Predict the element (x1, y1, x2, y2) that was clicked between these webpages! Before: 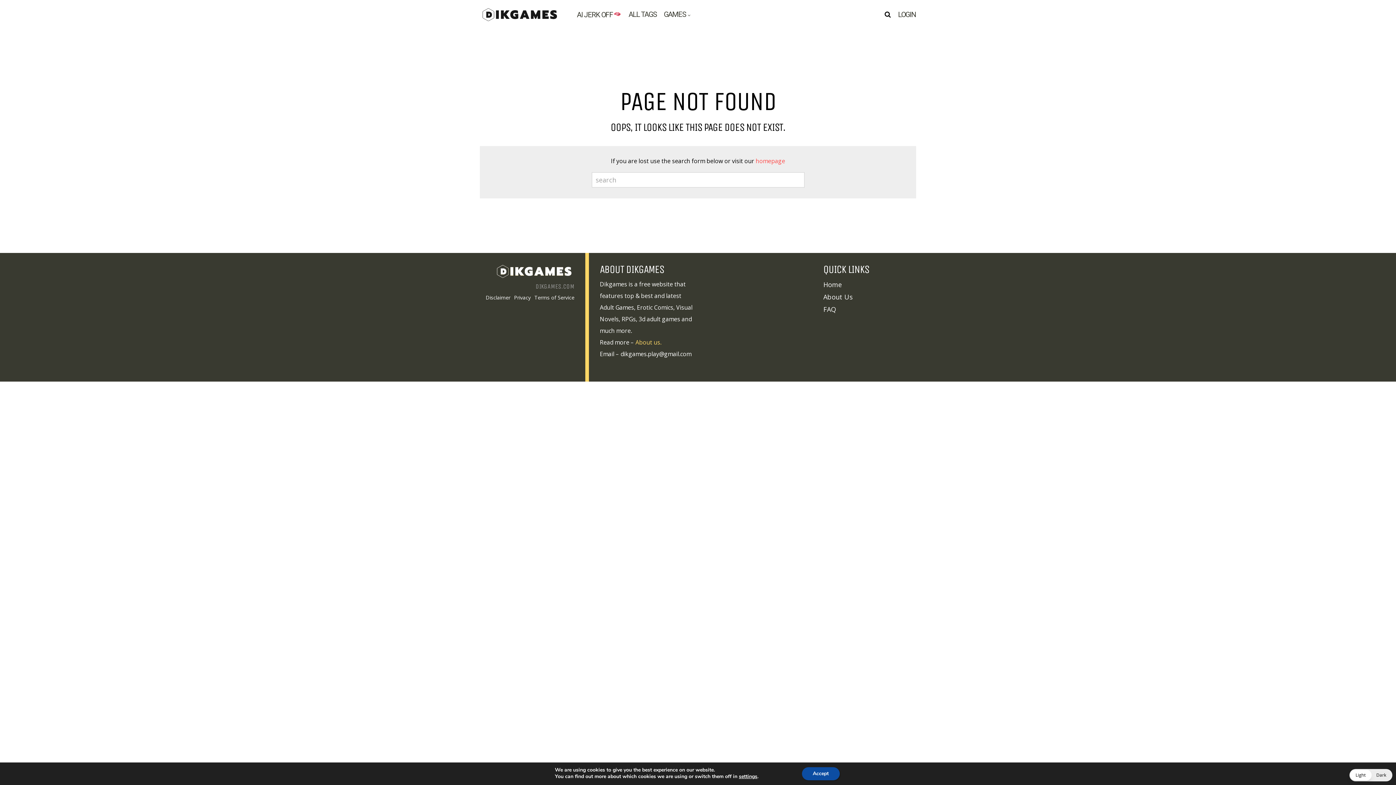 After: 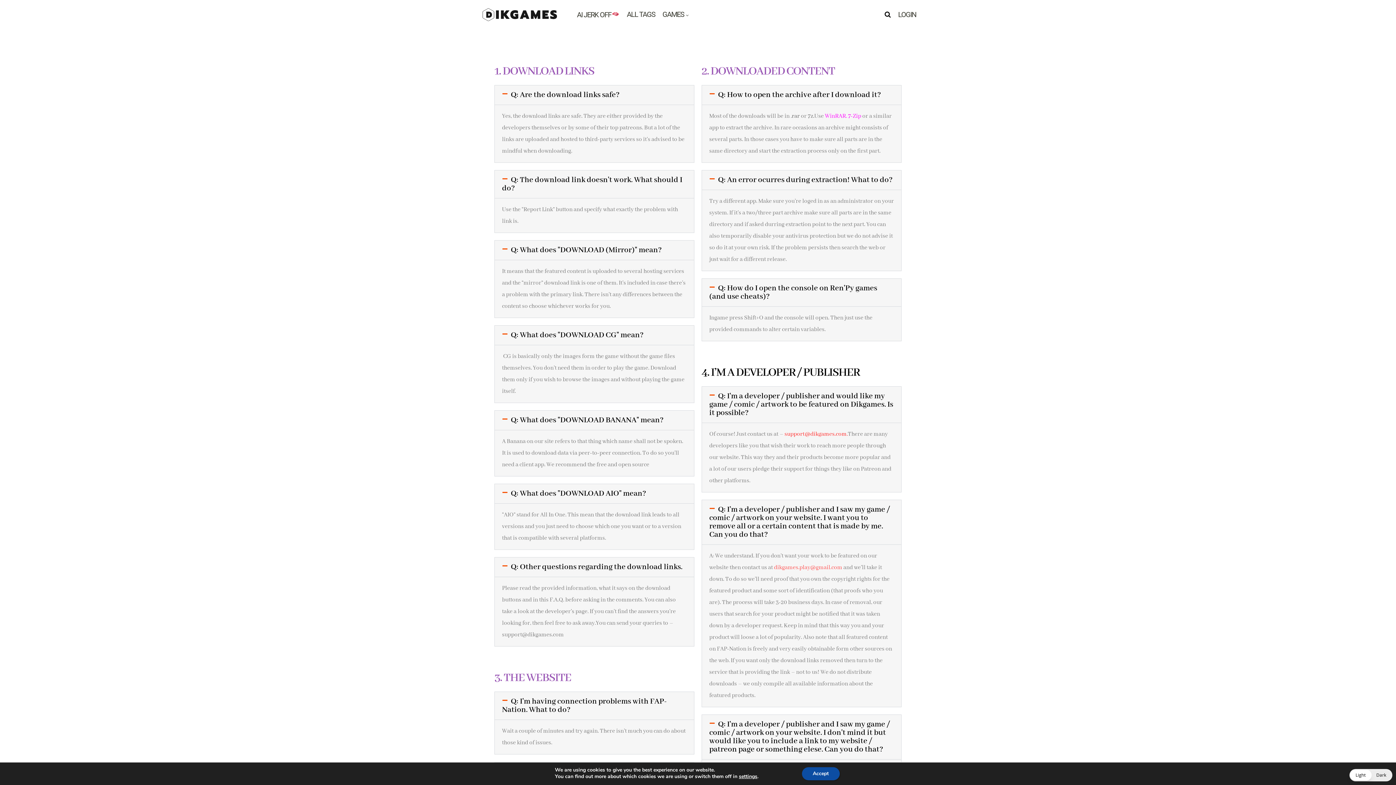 Action: bbox: (823, 305, 836, 313) label: FAQ